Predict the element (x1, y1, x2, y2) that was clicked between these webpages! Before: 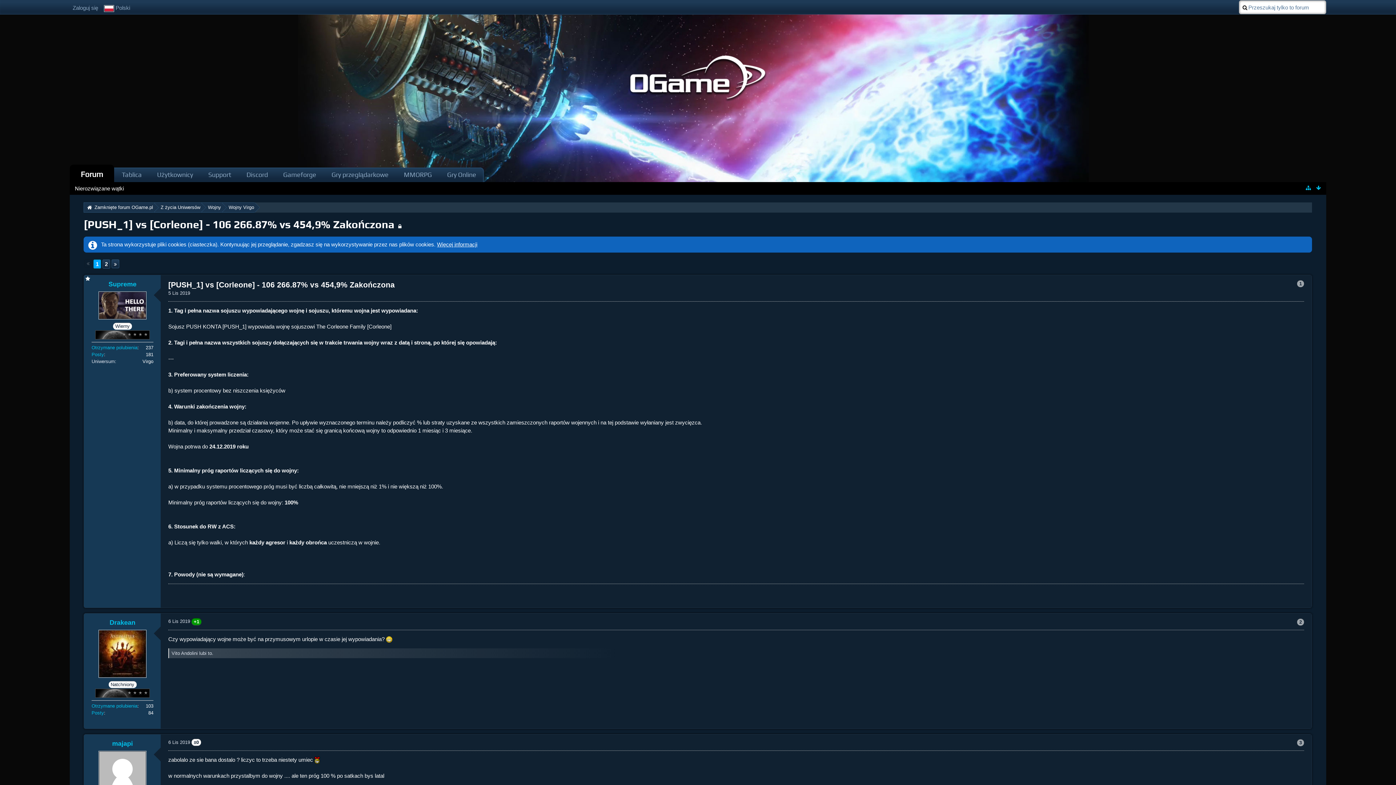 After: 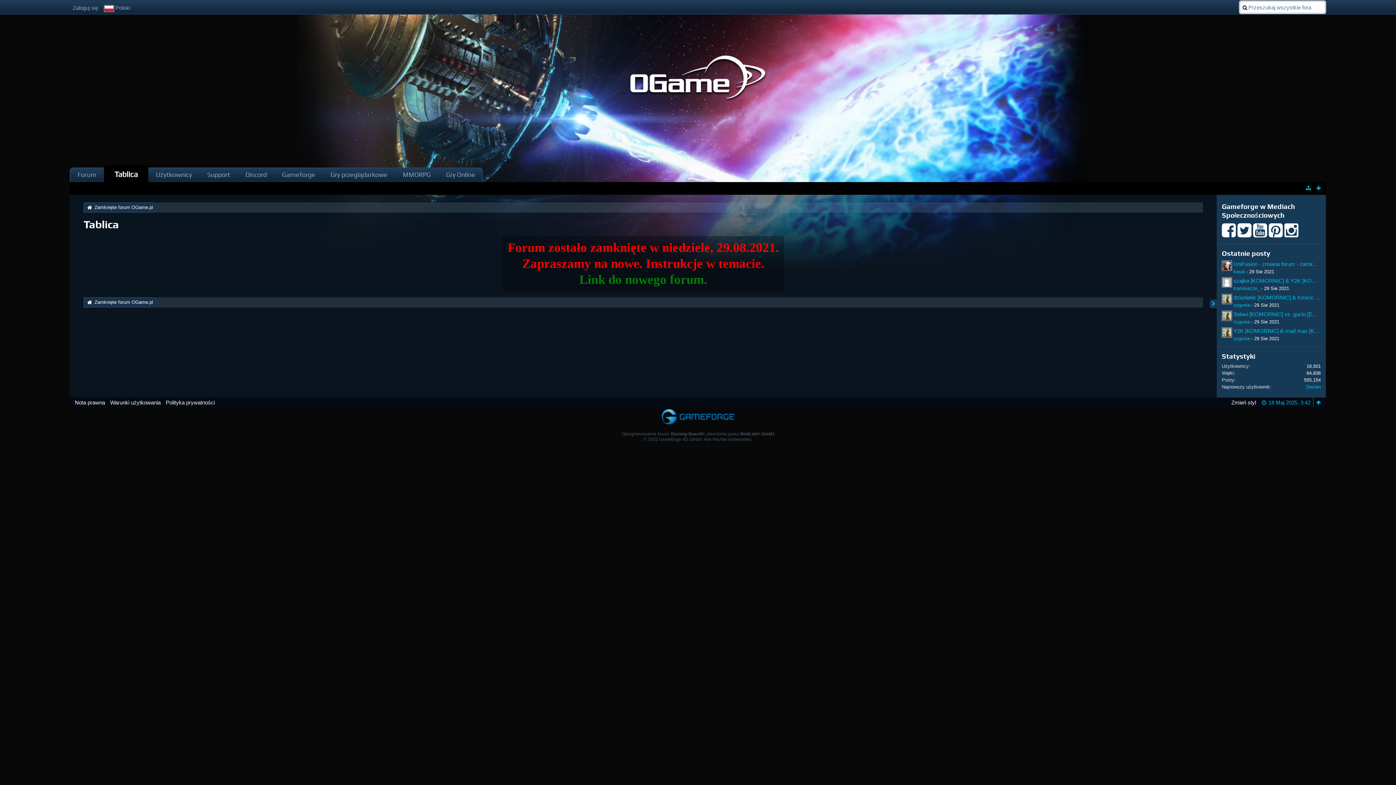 Action: bbox: (114, 167, 149, 182) label: Tablica